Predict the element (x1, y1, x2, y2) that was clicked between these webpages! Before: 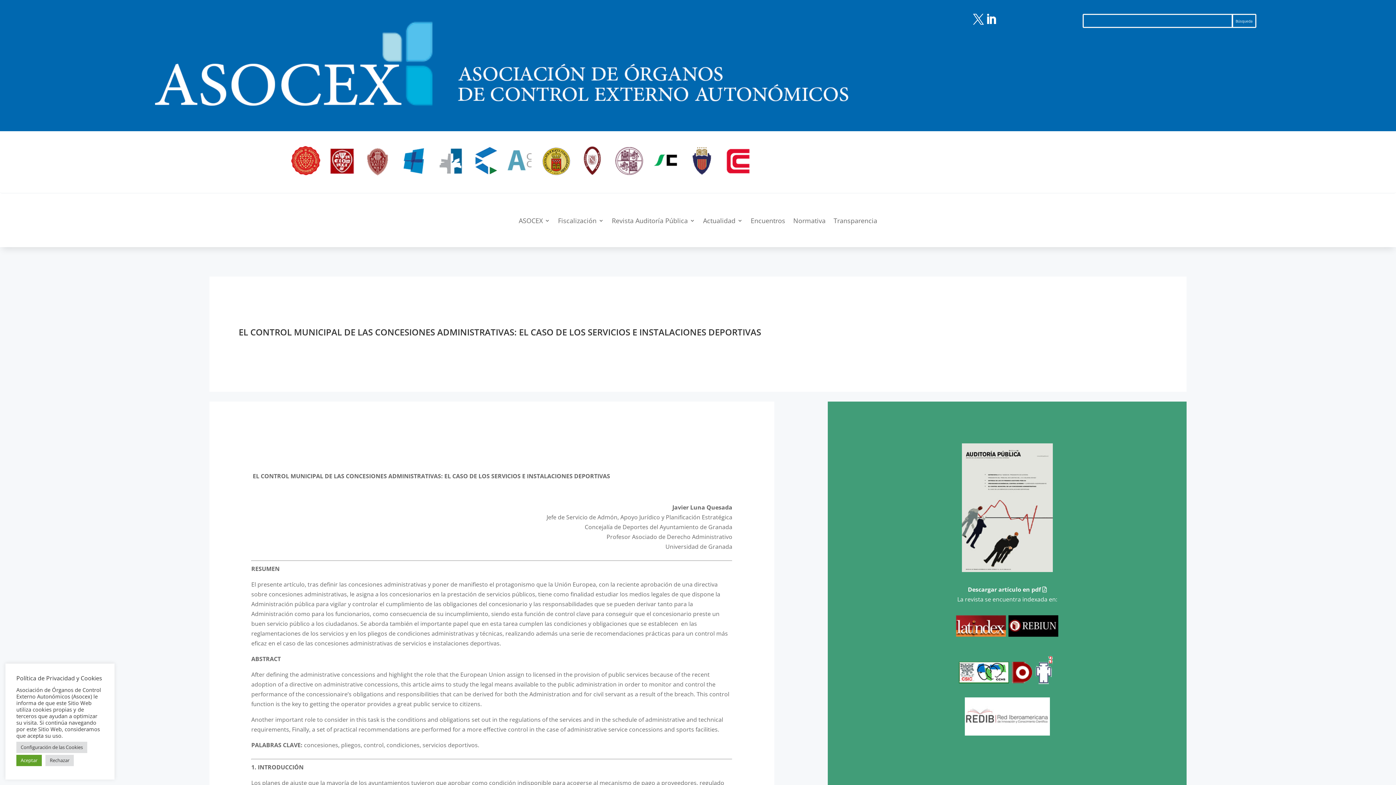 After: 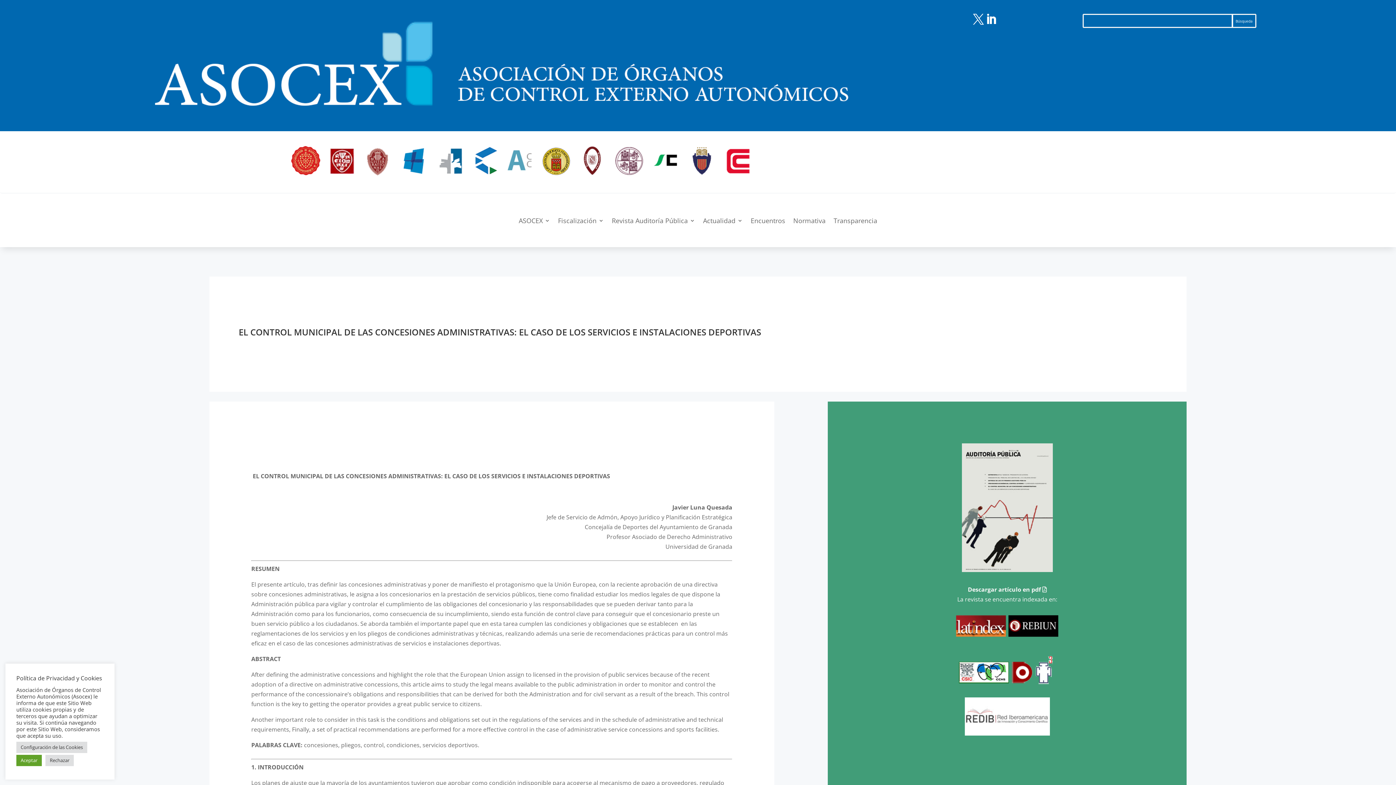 Action: bbox: (968, 585, 1046, 593) label: Descargar artículo en pdf 